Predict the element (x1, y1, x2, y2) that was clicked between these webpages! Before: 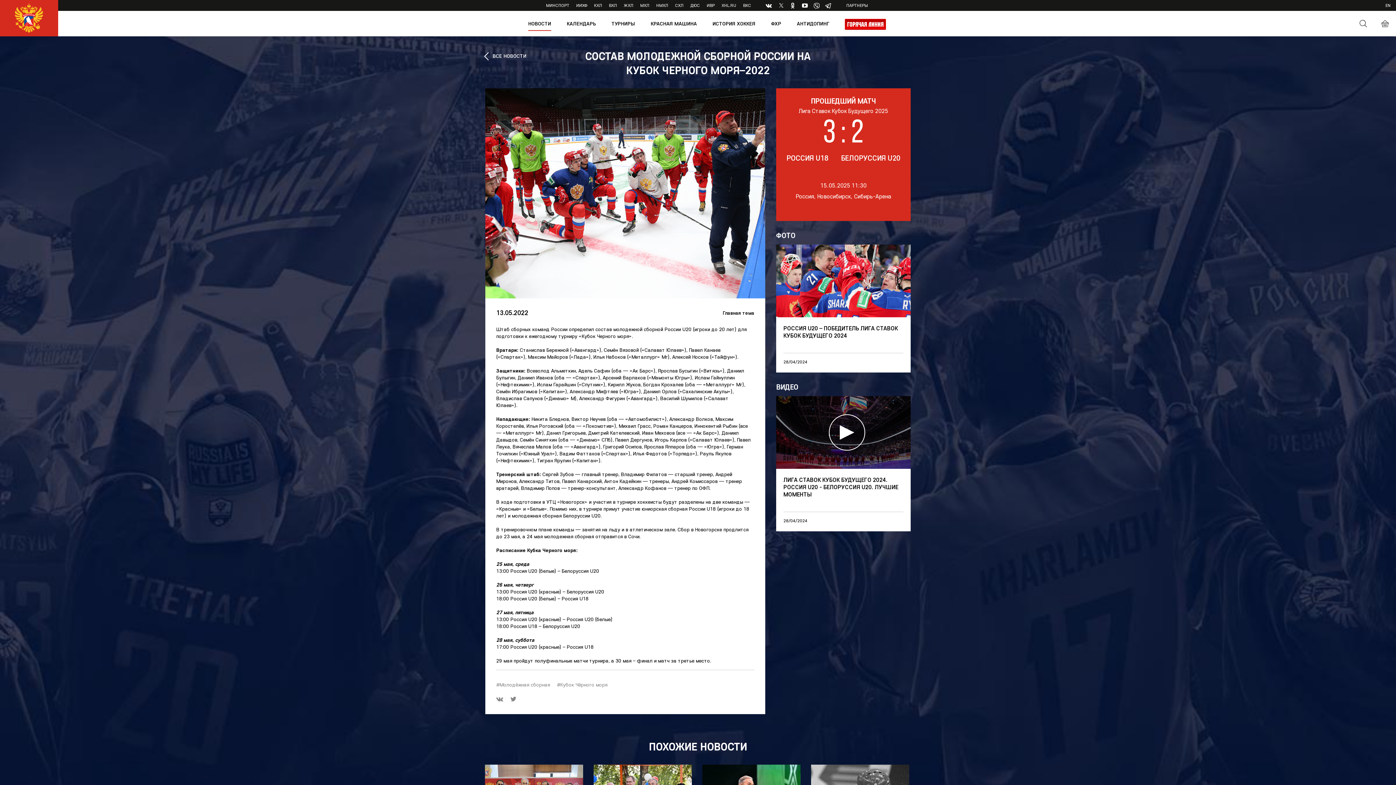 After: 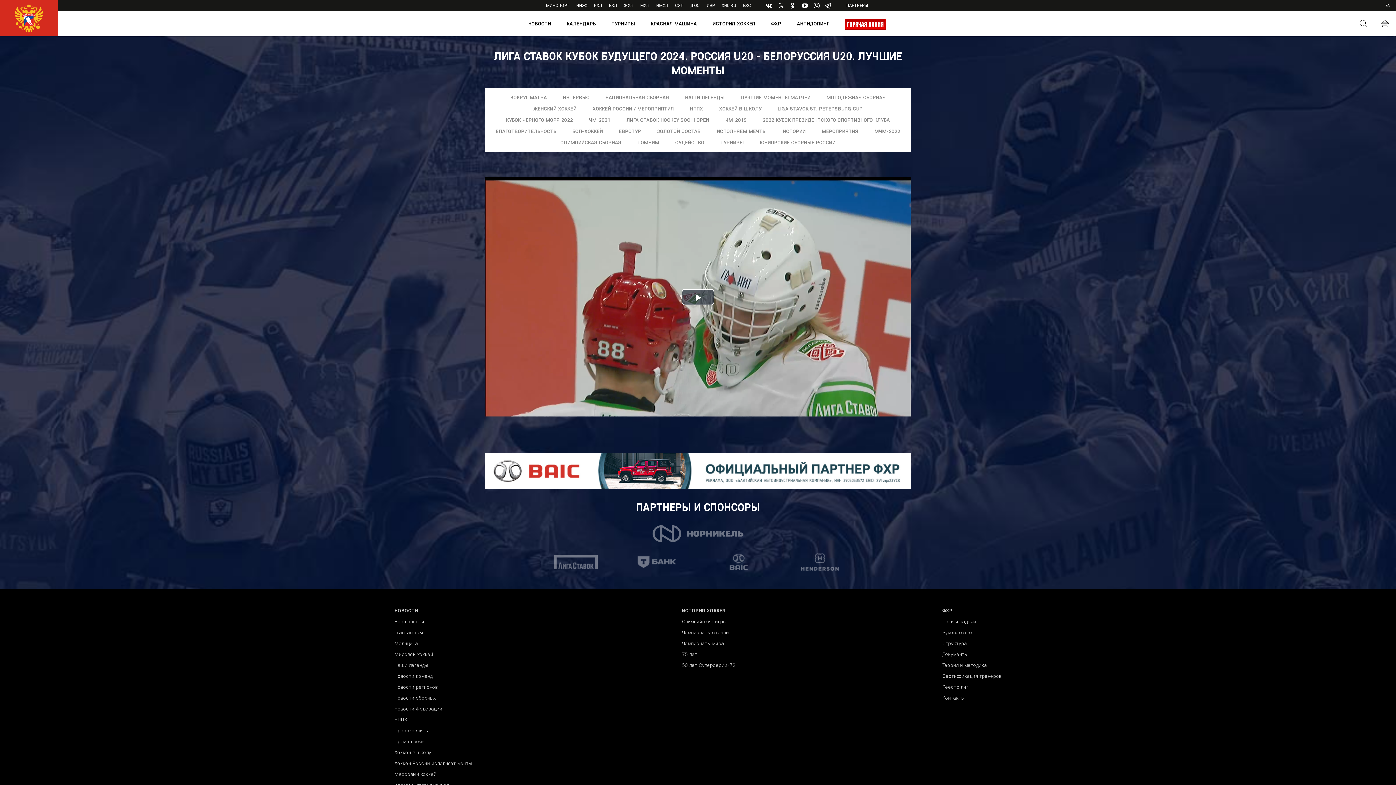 Action: bbox: (776, 396, 910, 469)